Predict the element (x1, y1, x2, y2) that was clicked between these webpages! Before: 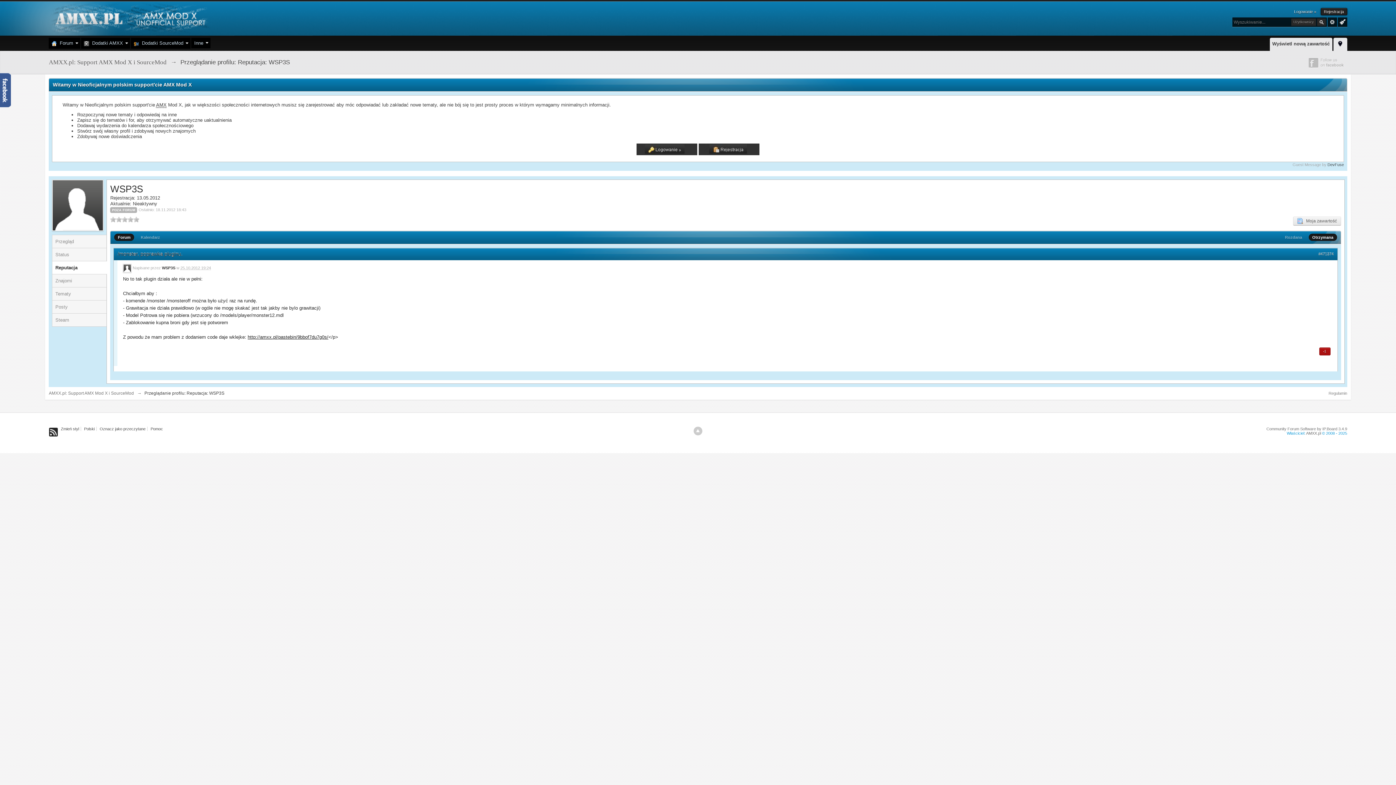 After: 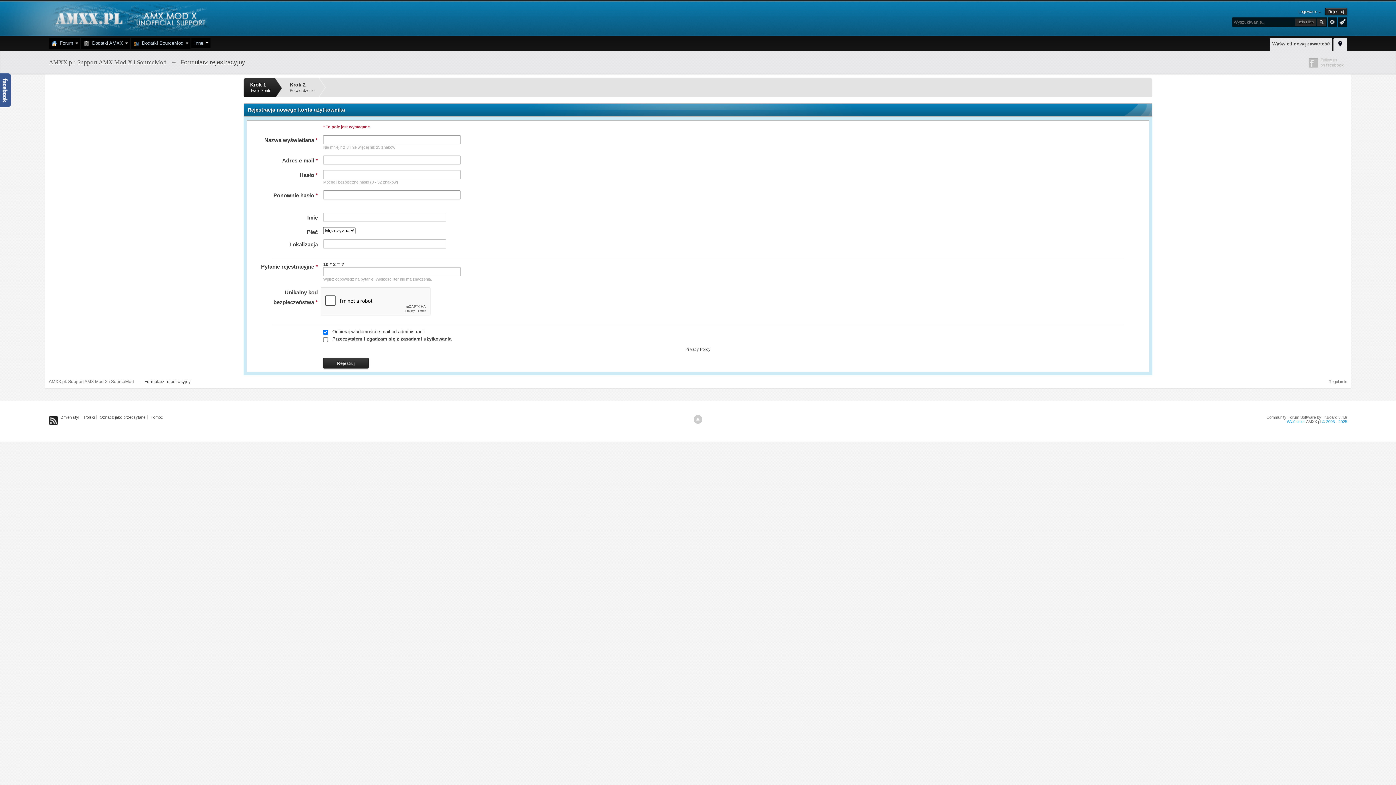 Action: bbox: (698, 146, 759, 151)